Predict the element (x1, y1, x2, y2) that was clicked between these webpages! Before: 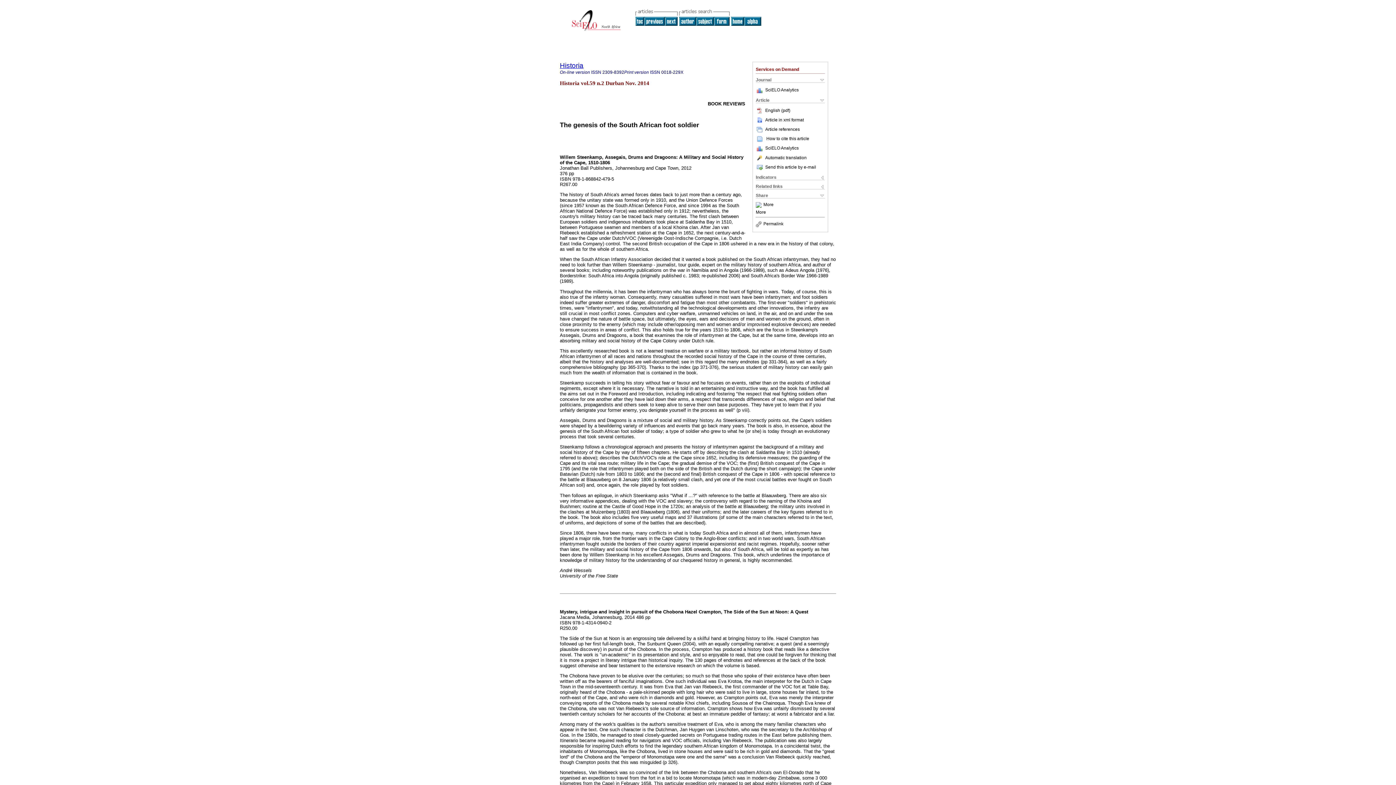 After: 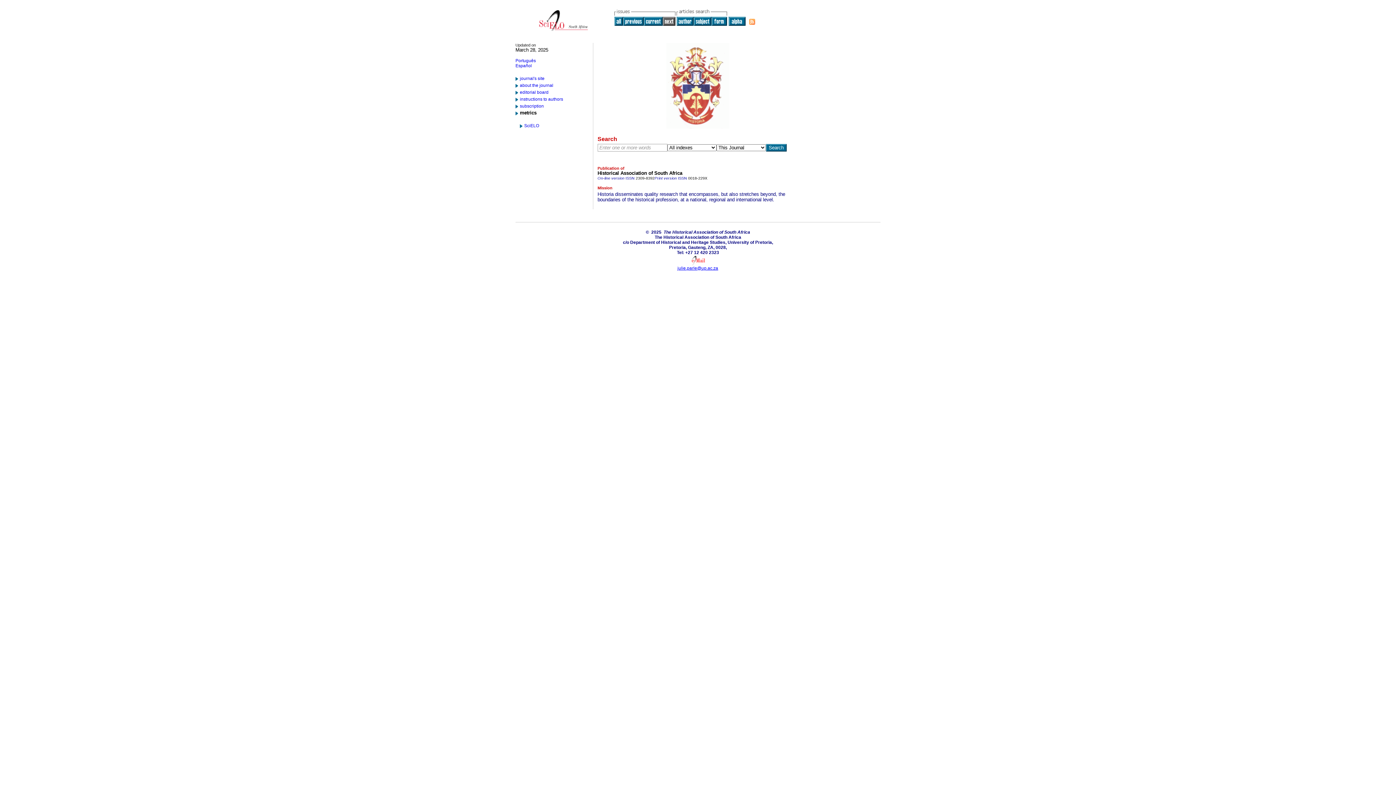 Action: label: Historia bbox: (560, 61, 583, 69)